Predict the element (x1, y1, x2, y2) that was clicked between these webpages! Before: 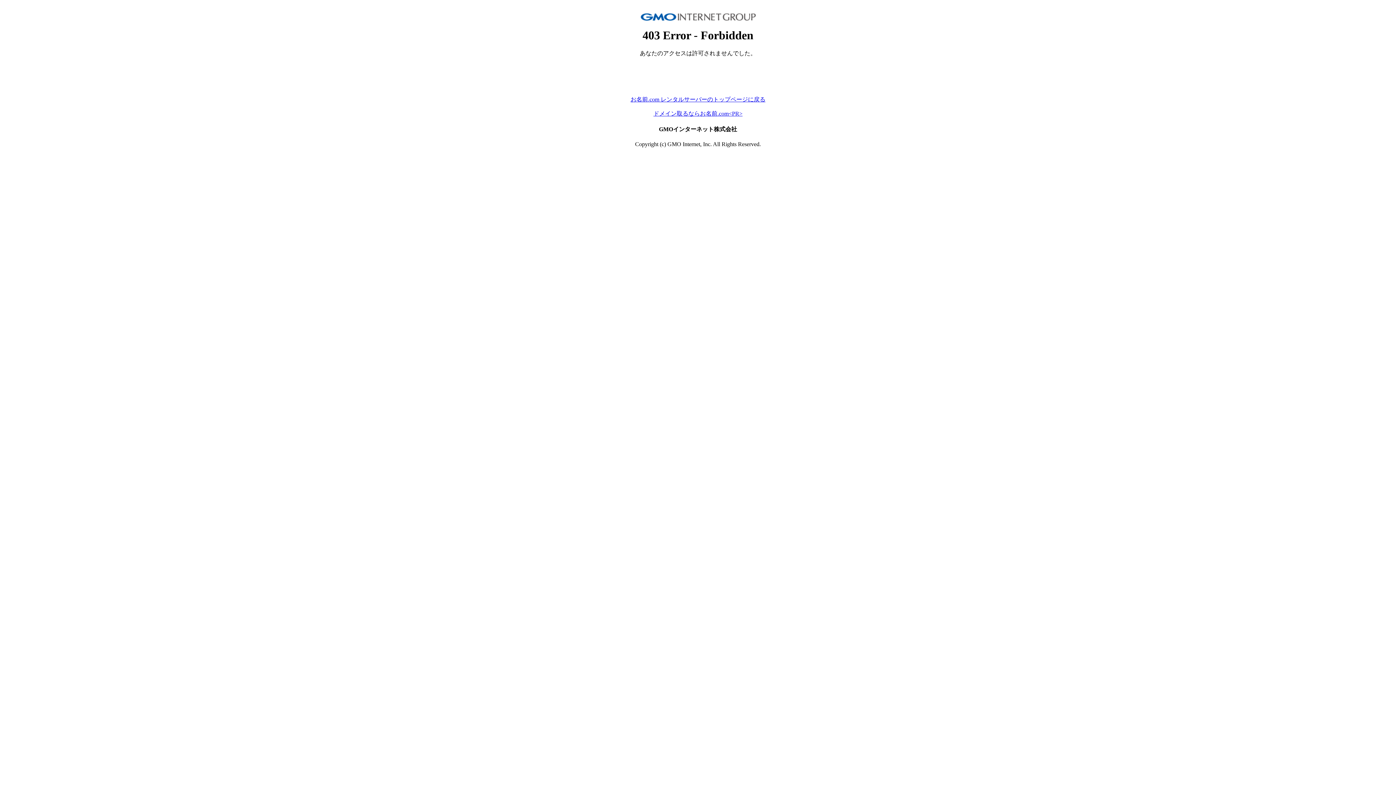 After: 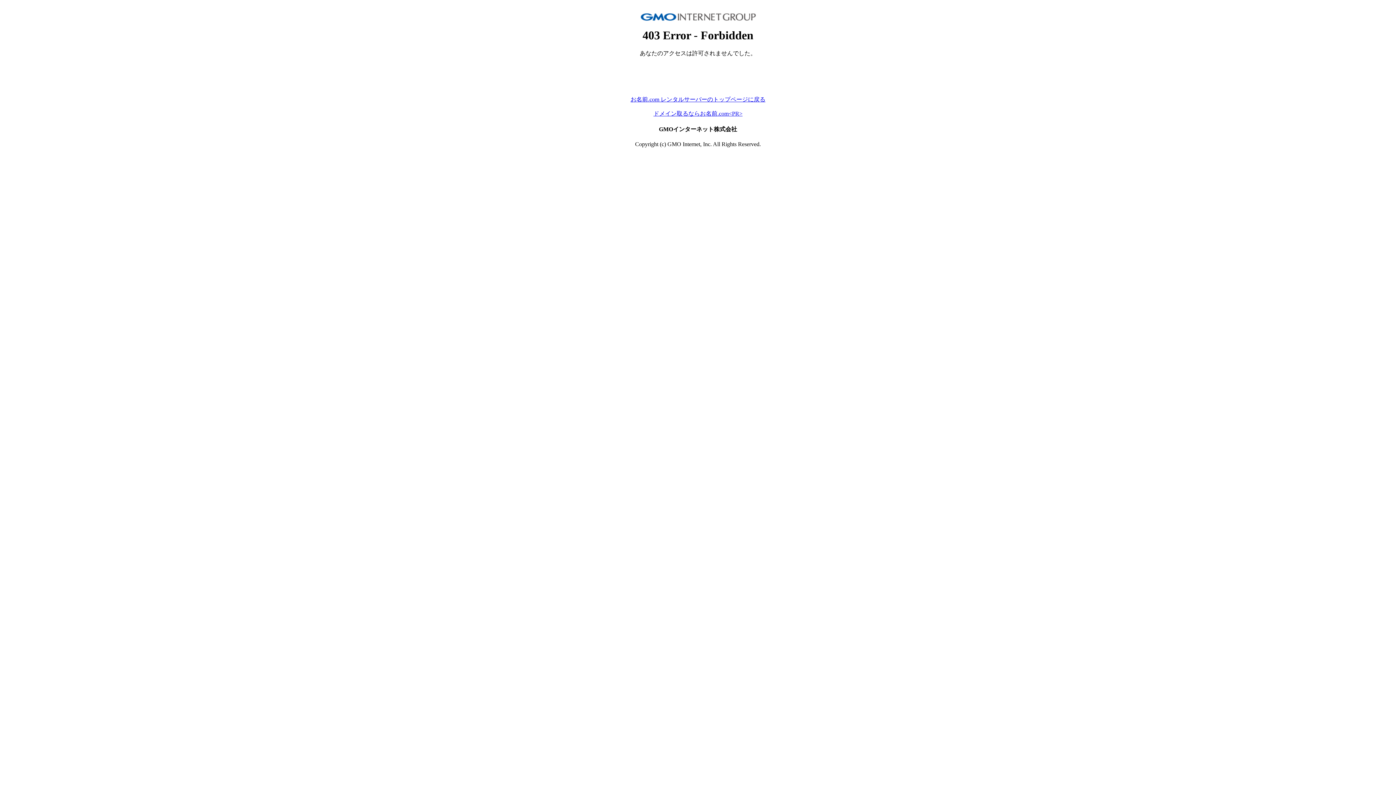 Action: label: お名前.com レンタルサーバーのトップページに戻る bbox: (630, 96, 765, 102)